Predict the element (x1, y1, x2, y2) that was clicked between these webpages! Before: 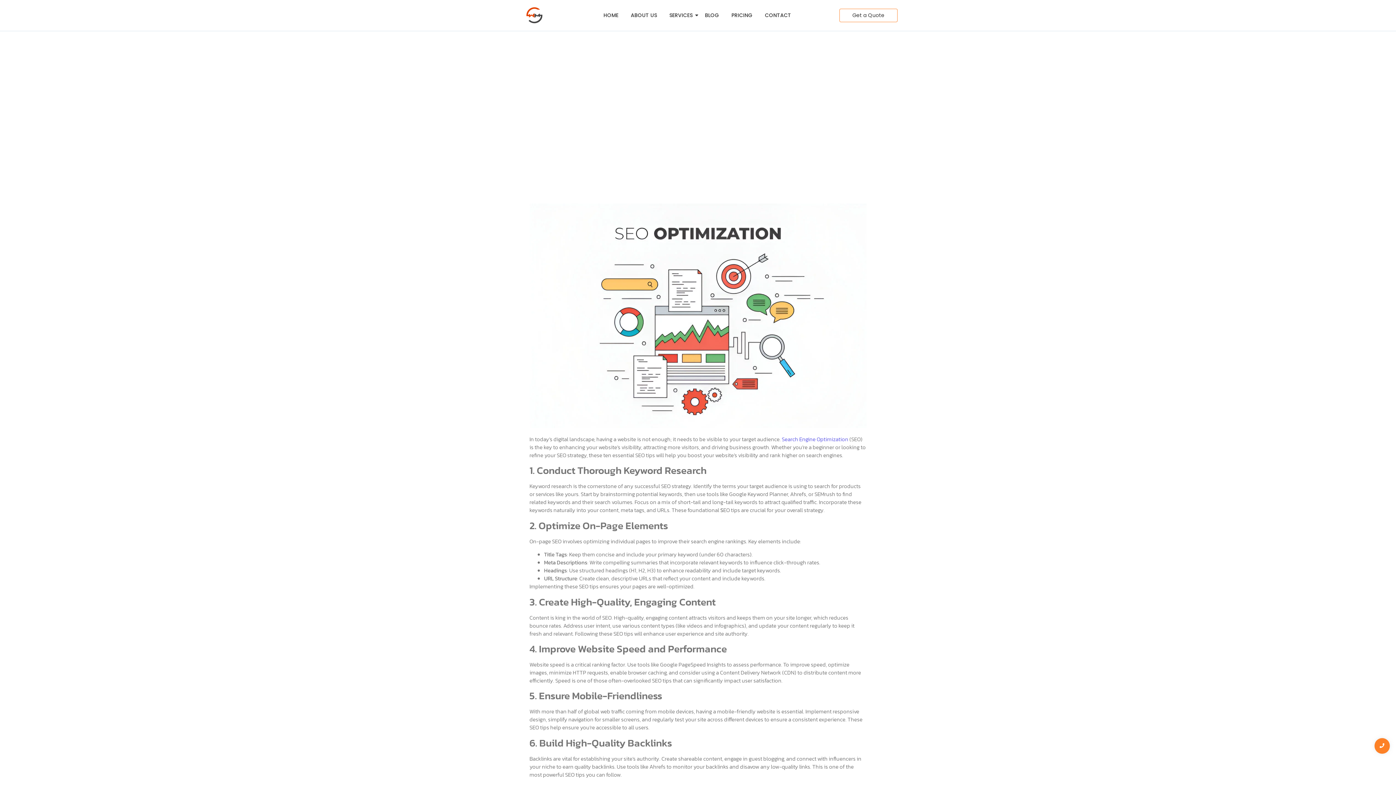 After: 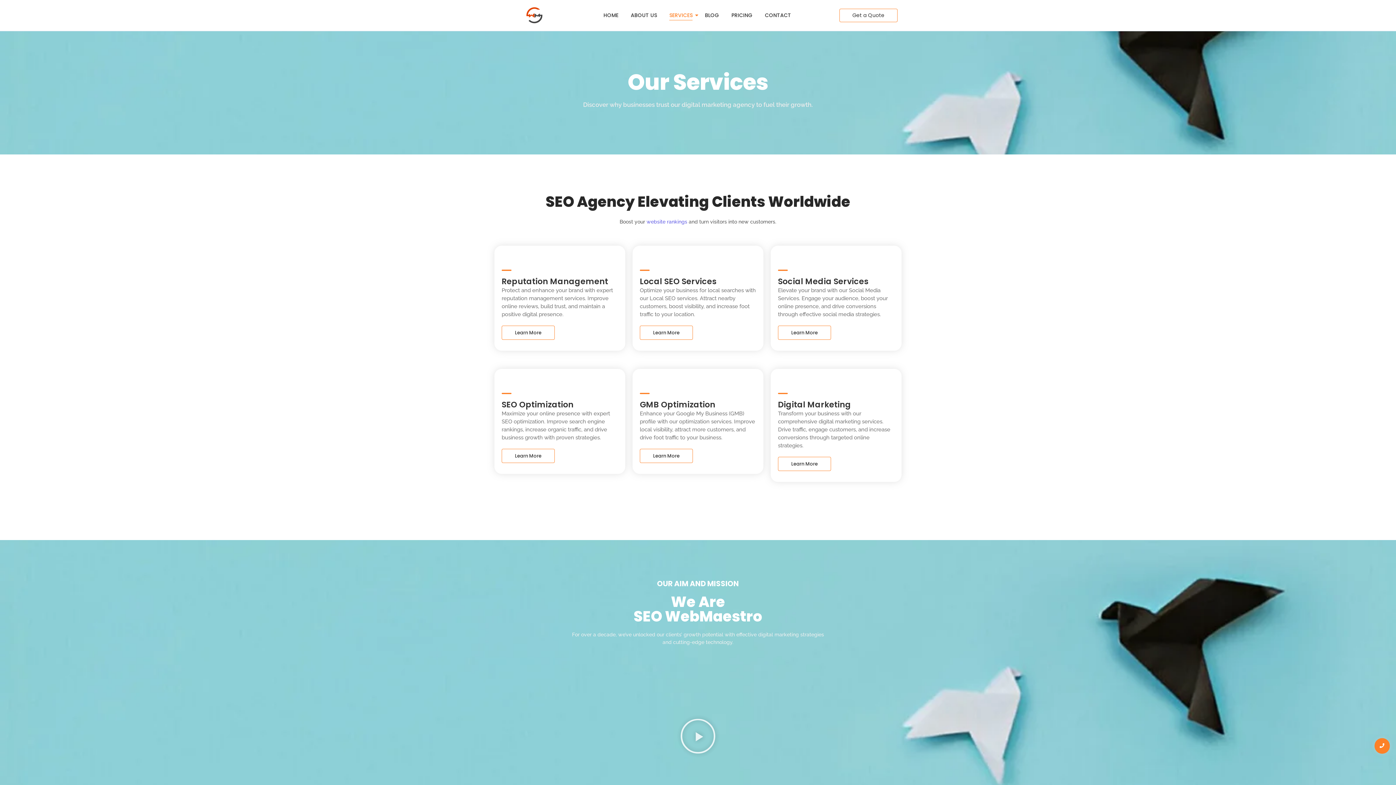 Action: label: SERVICES bbox: (666, 10, 695, 20)